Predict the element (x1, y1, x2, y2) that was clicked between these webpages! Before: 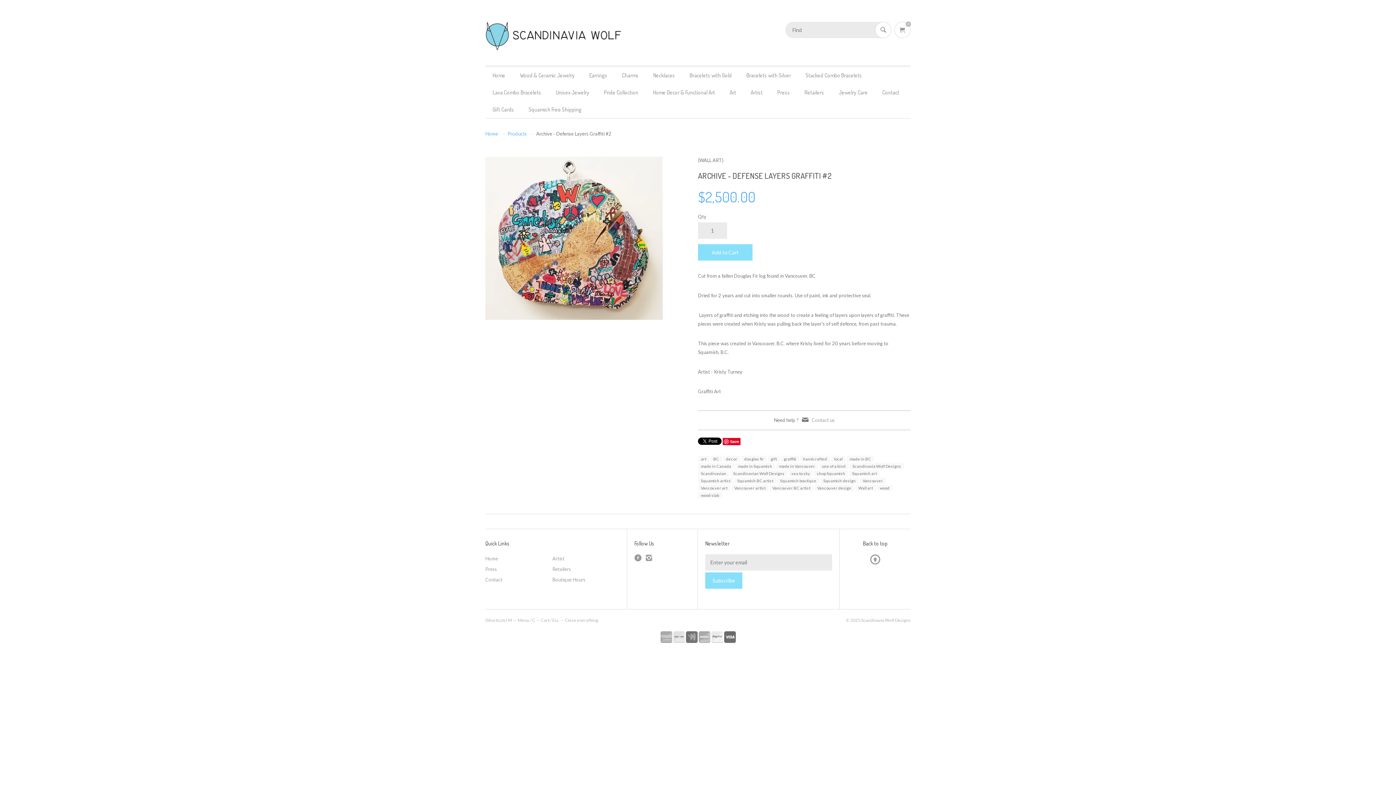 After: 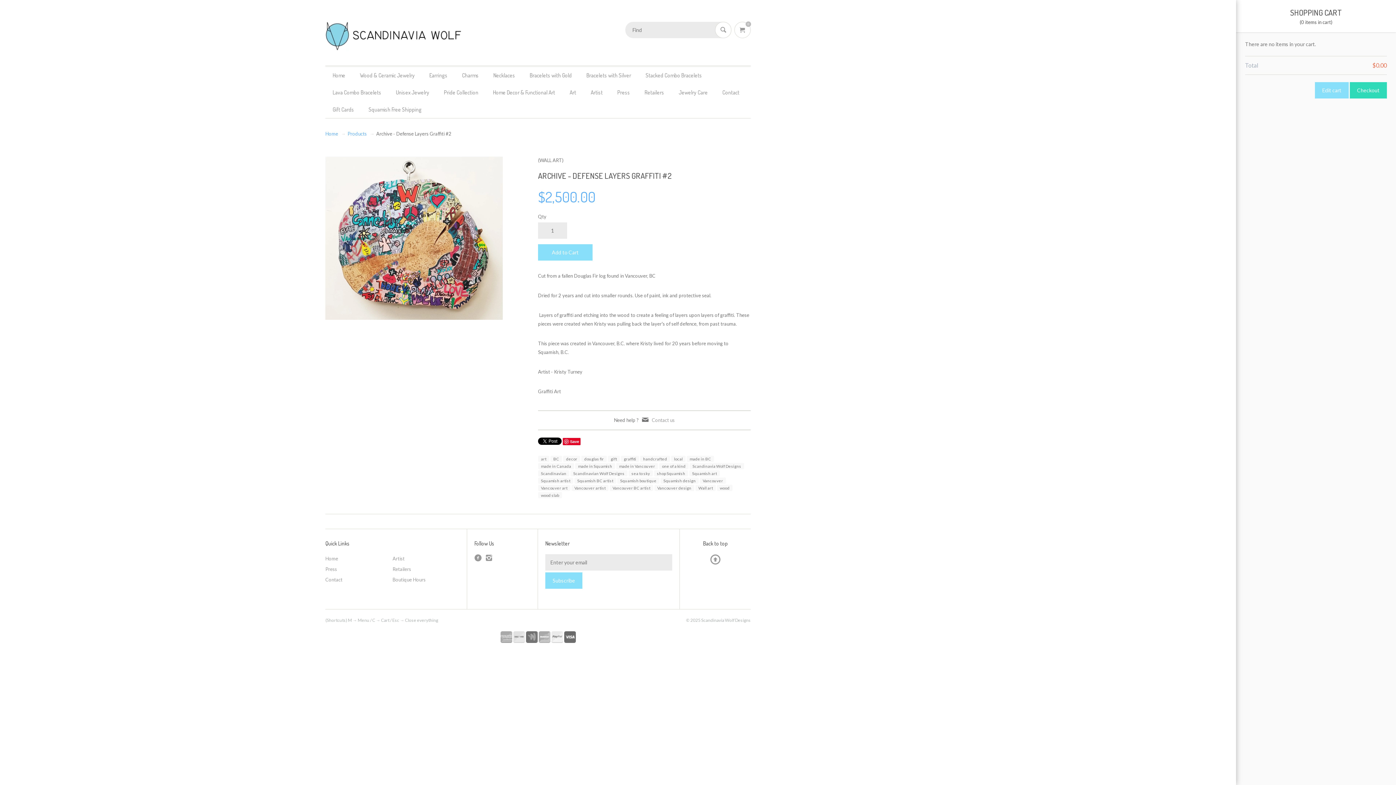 Action: bbox: (894, 21, 910, 38) label: 0